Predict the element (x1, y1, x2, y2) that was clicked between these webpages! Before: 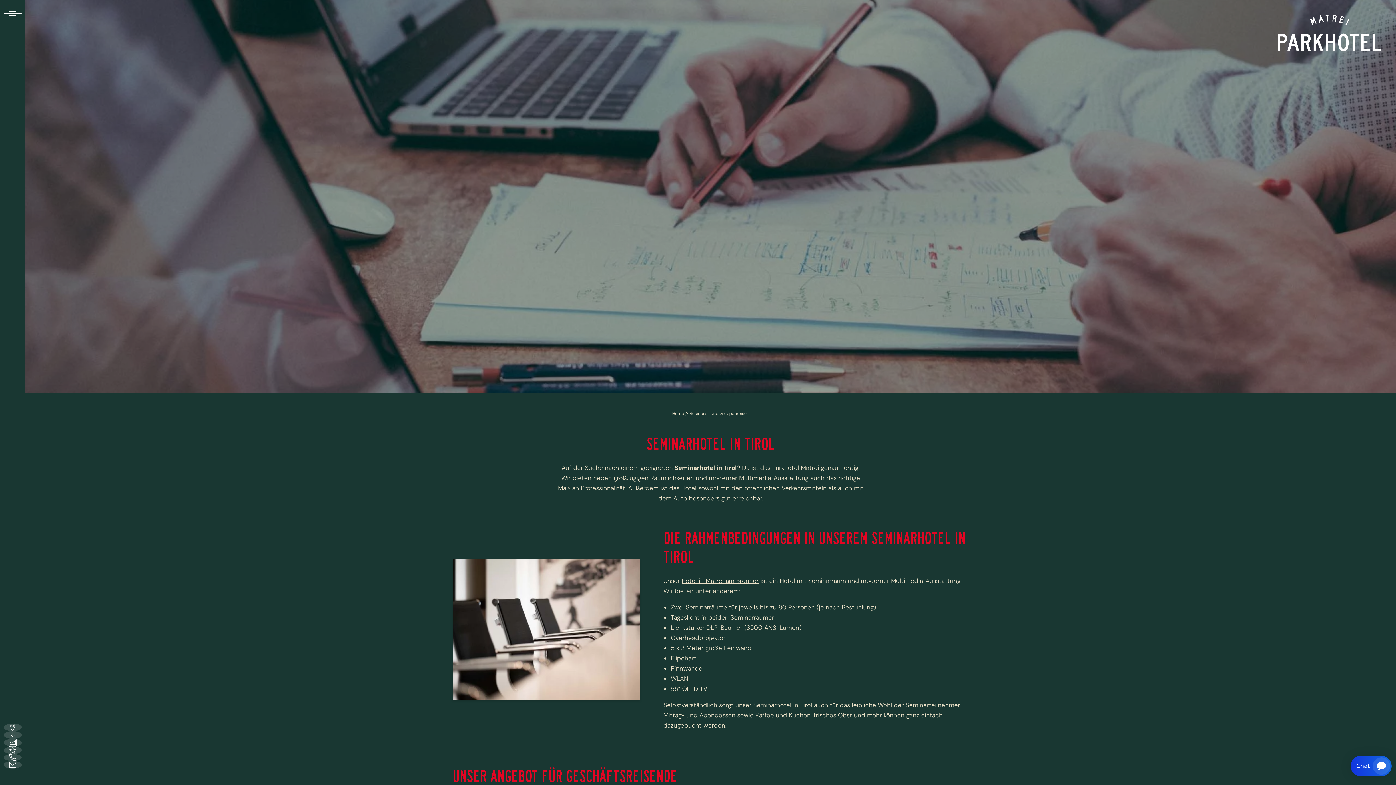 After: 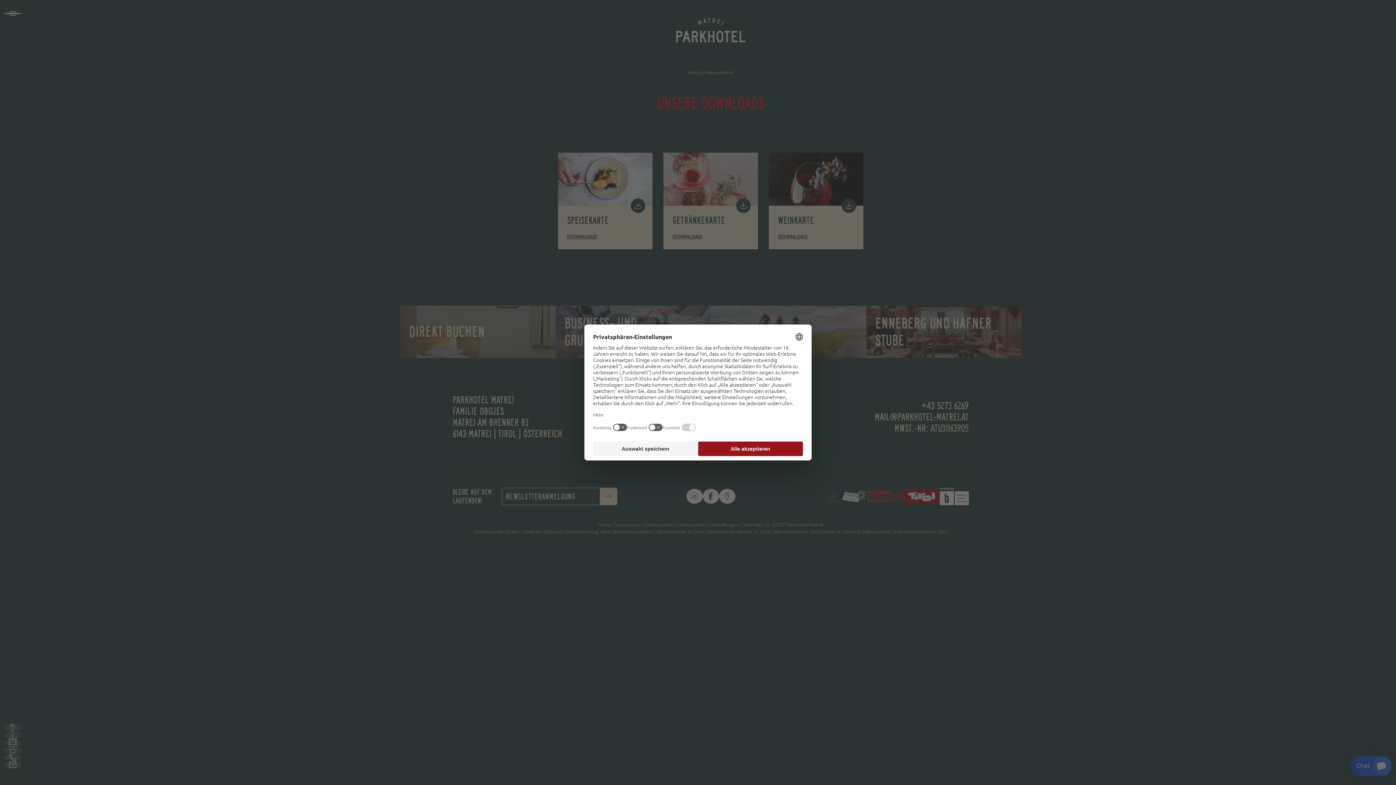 Action: bbox: (3, 731, 21, 739)